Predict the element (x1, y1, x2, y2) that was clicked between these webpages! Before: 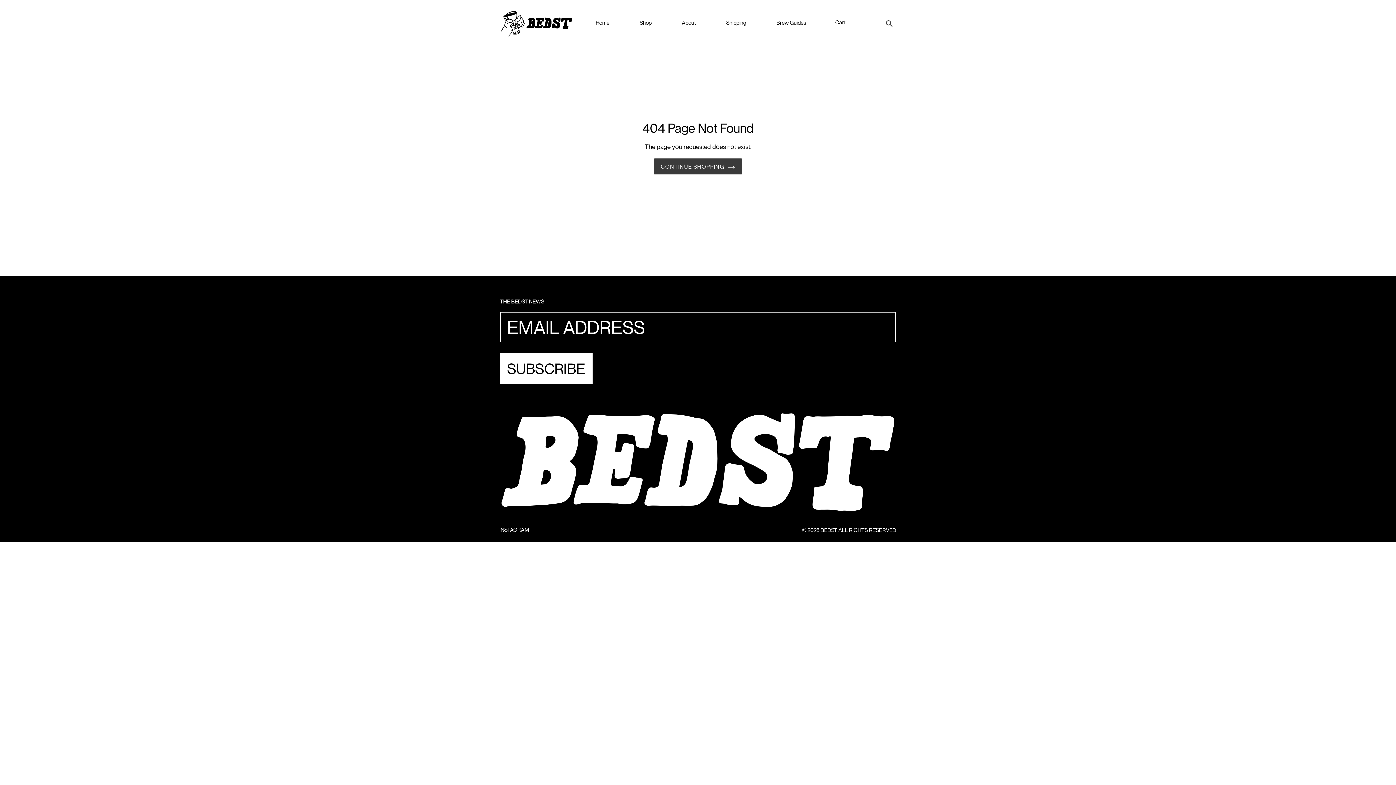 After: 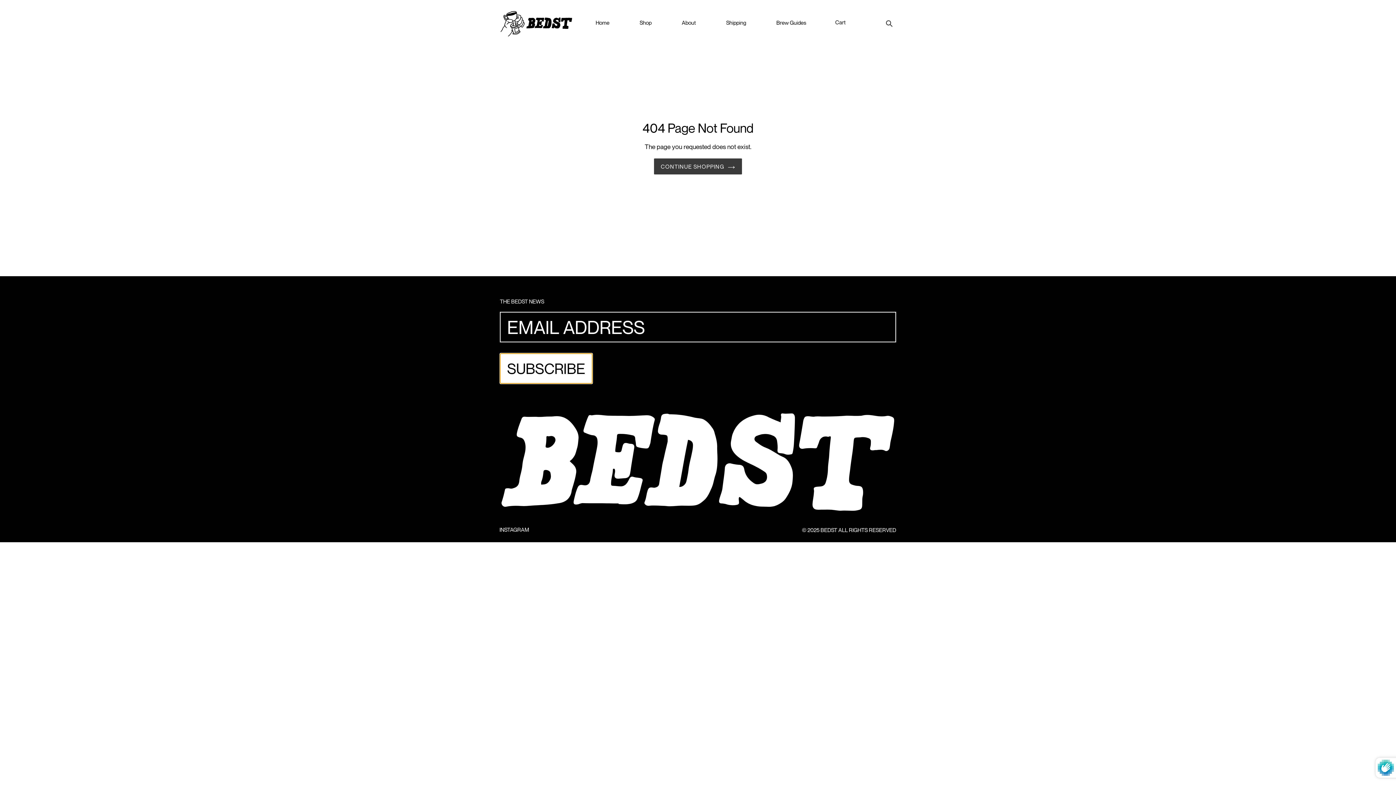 Action: bbox: (500, 353, 592, 383) label: SUBSCRIBE